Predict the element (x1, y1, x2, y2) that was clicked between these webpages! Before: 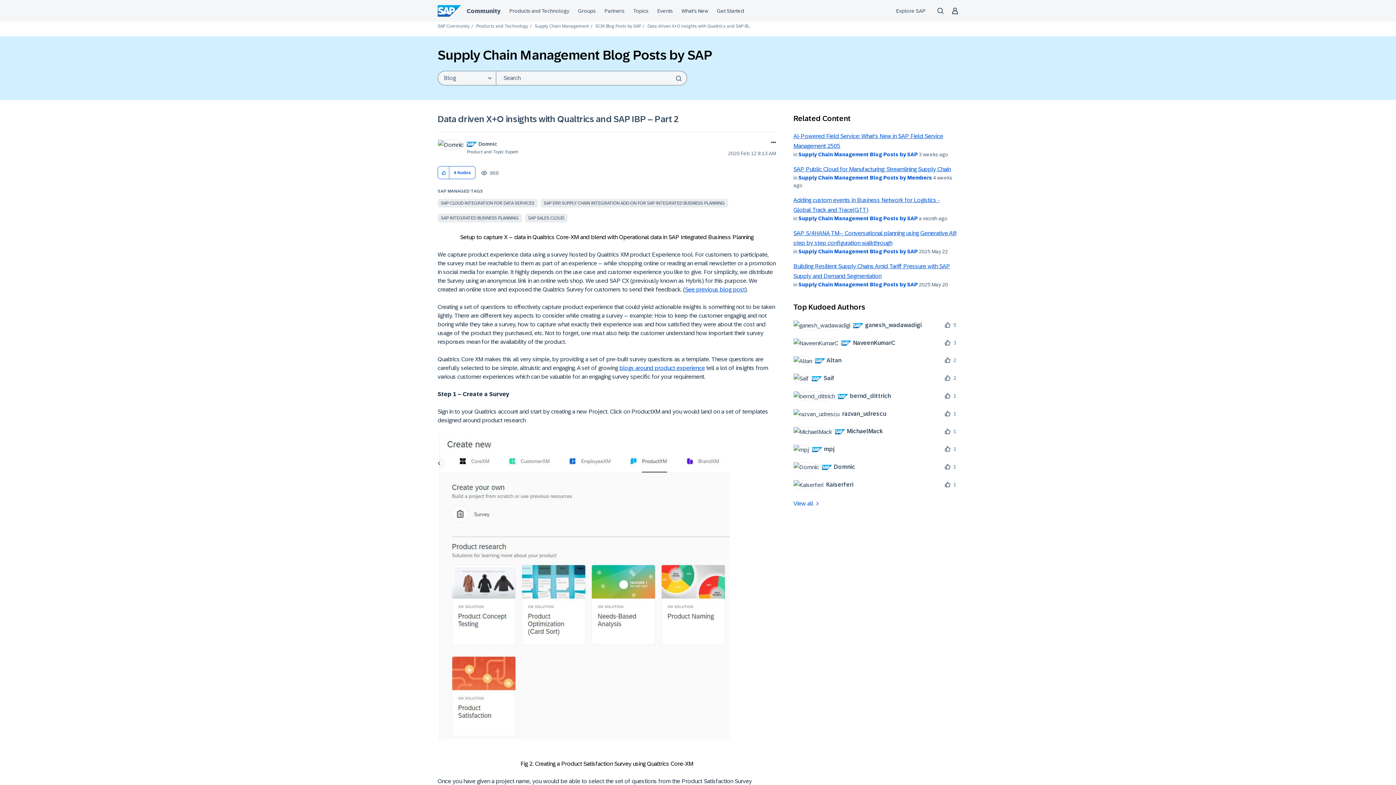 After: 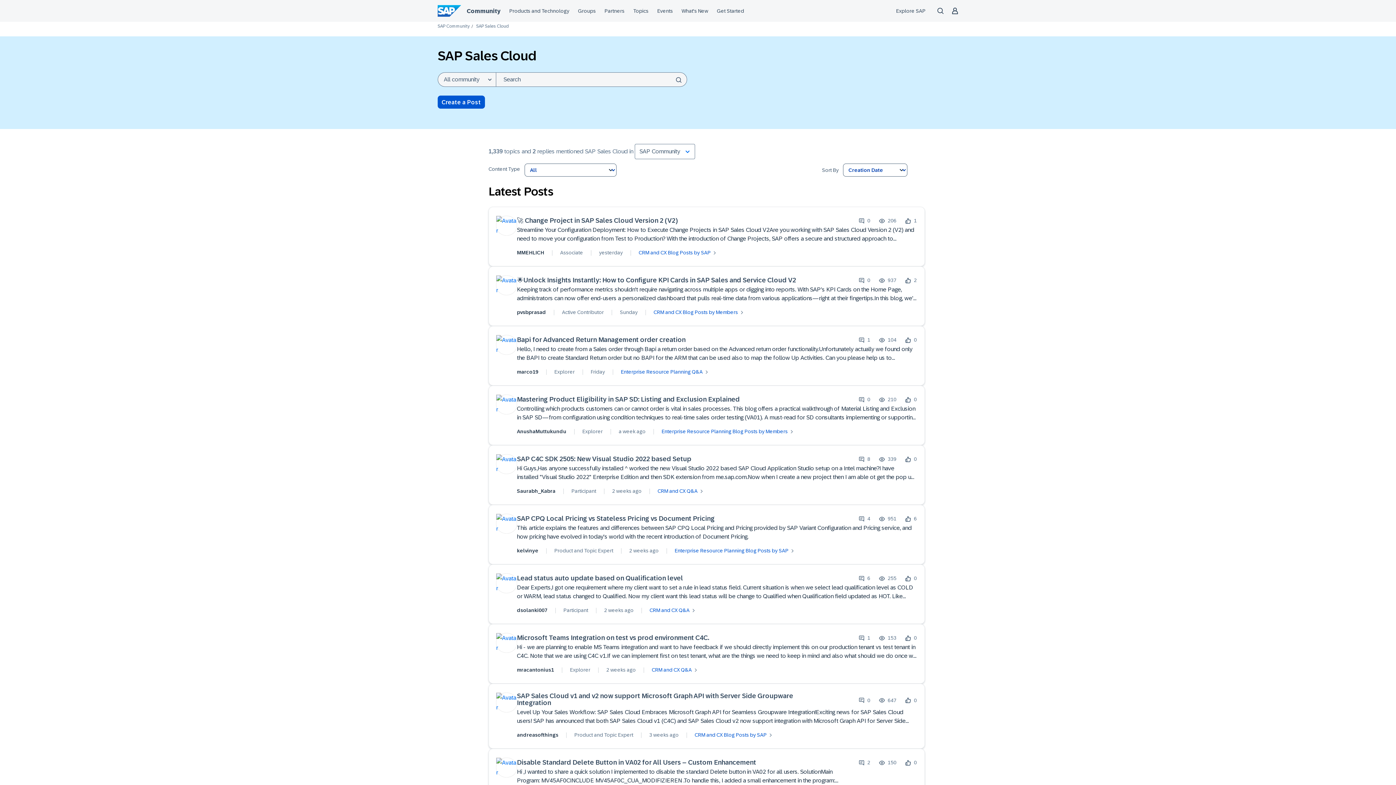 Action: label: SAP SALES CLOUD bbox: (525, 213, 567, 222)